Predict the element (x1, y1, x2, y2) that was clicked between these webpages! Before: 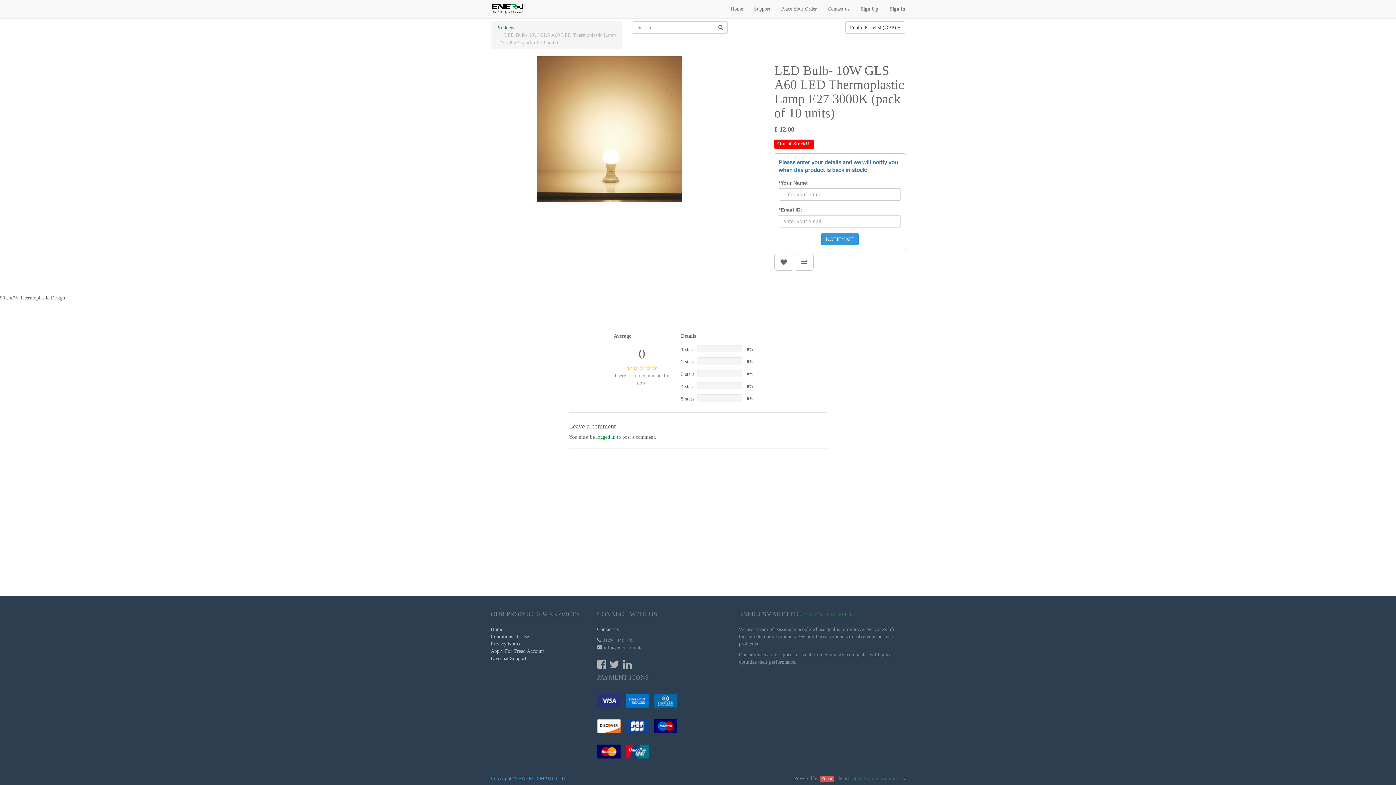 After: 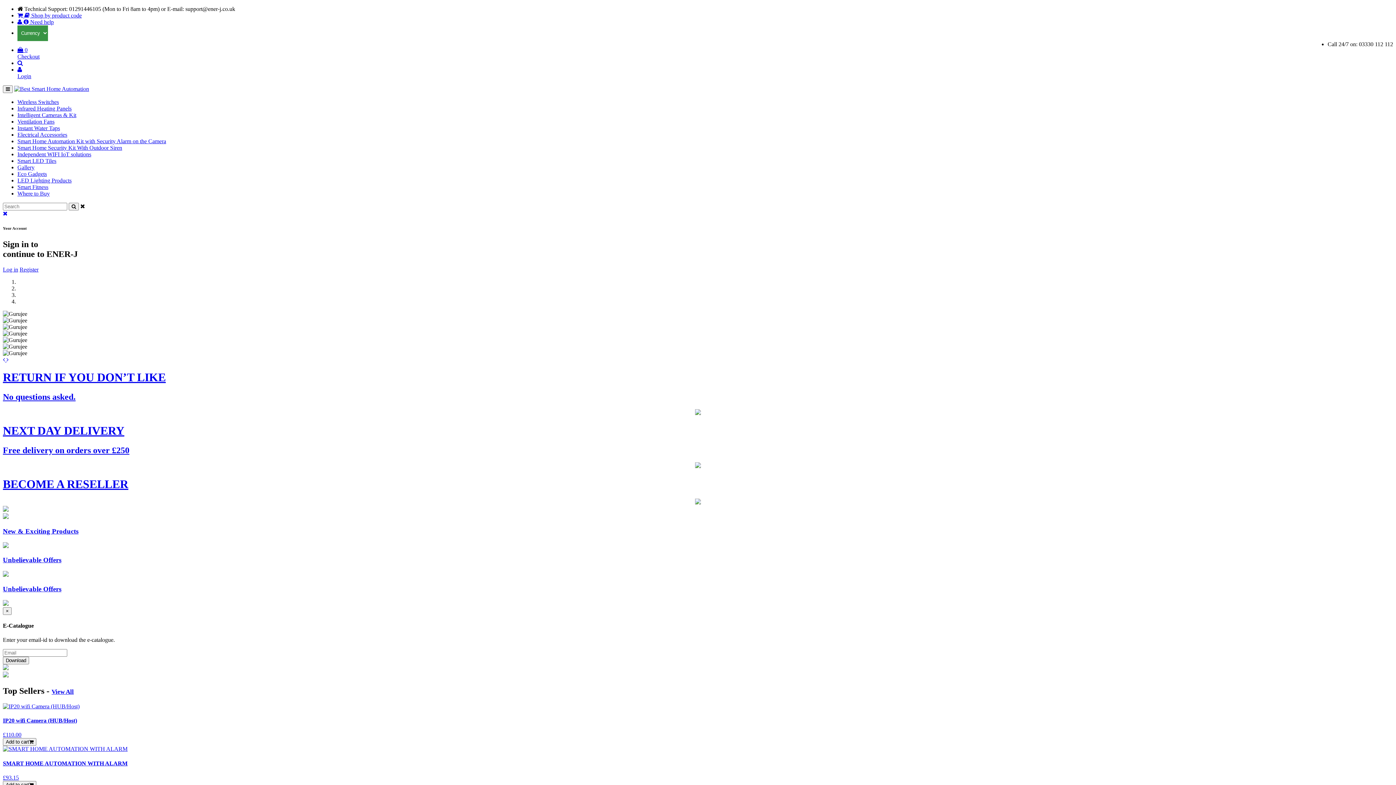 Action: bbox: (803, 612, 853, 617) label: VISIT OUT WEBSITE